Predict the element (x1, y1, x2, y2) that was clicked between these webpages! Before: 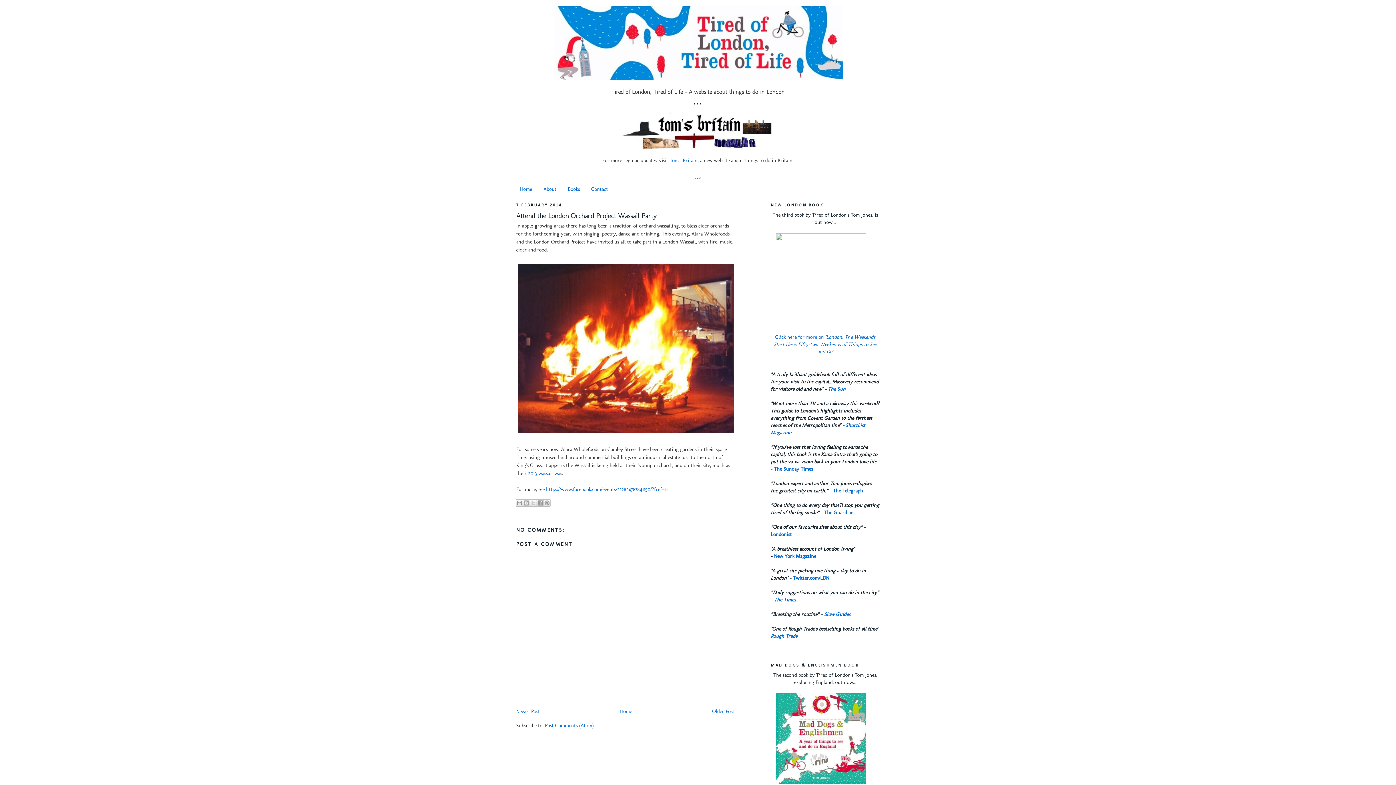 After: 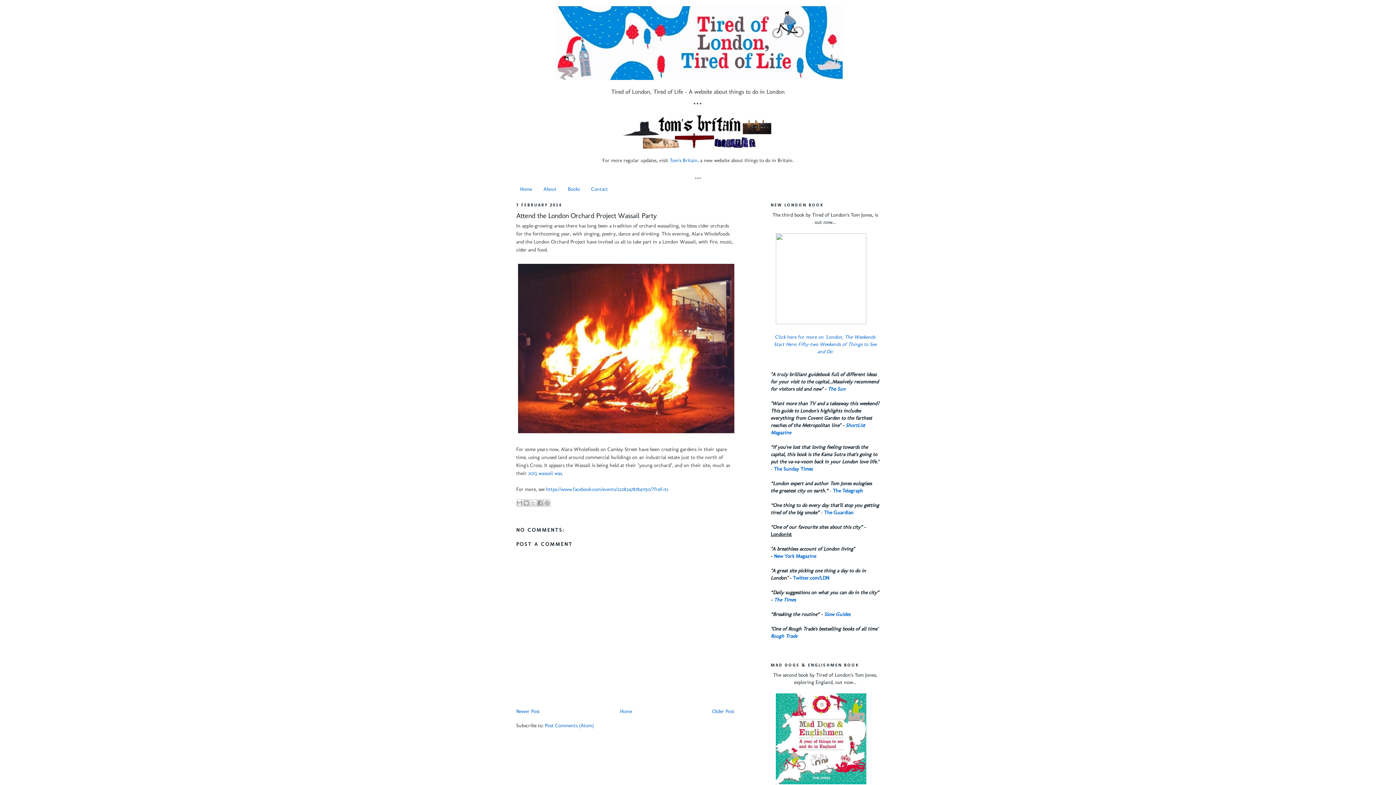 Action: label: Londonist bbox: (770, 531, 792, 537)